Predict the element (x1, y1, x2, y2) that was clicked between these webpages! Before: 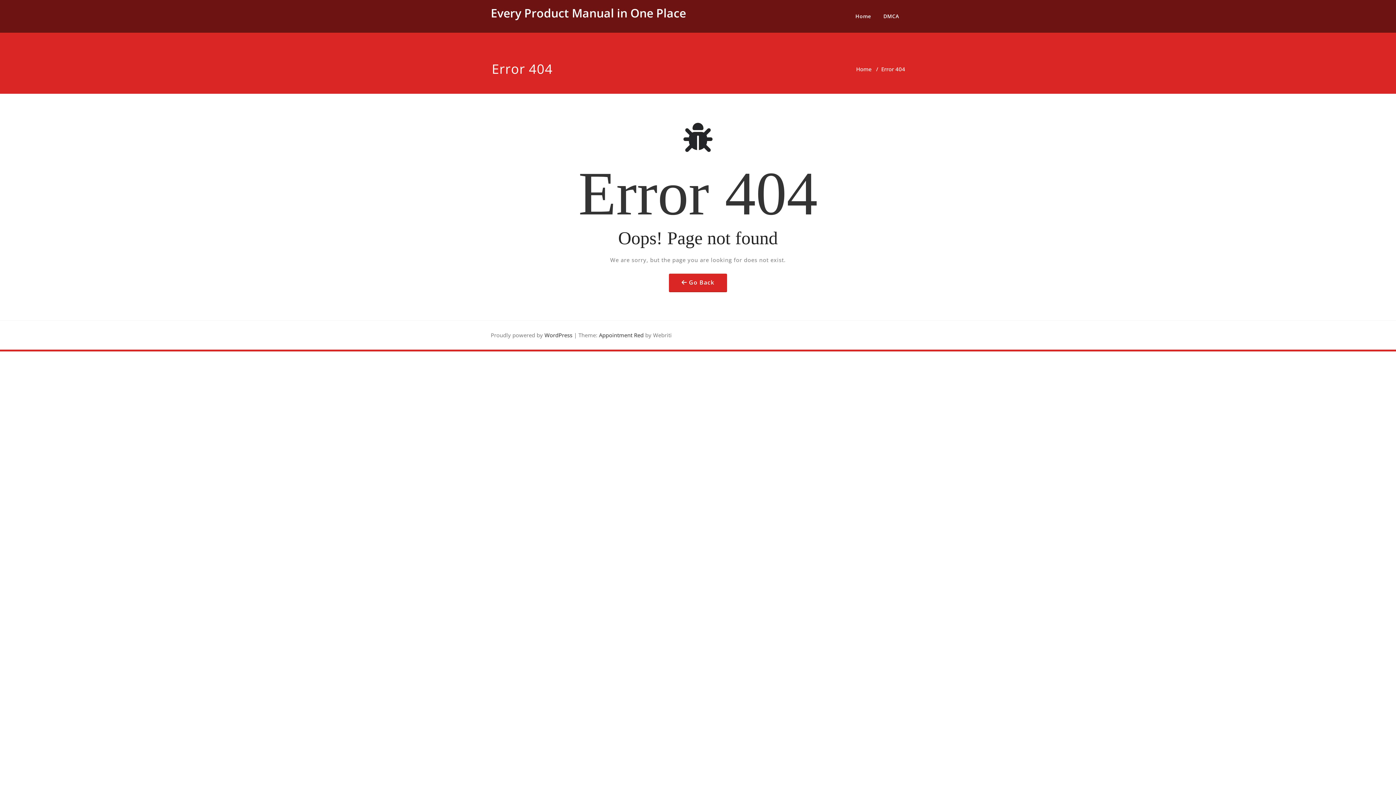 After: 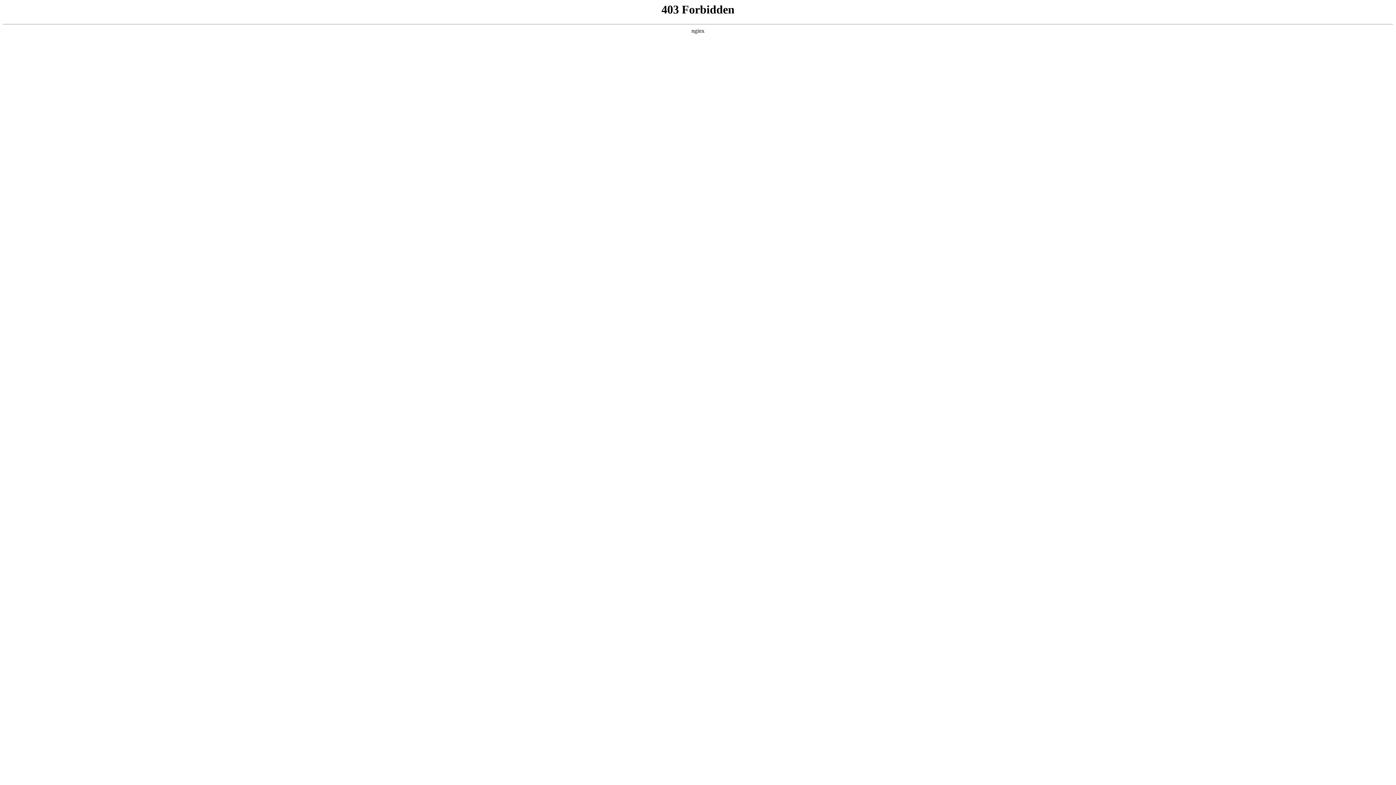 Action: label: WordPress bbox: (544, 331, 572, 338)